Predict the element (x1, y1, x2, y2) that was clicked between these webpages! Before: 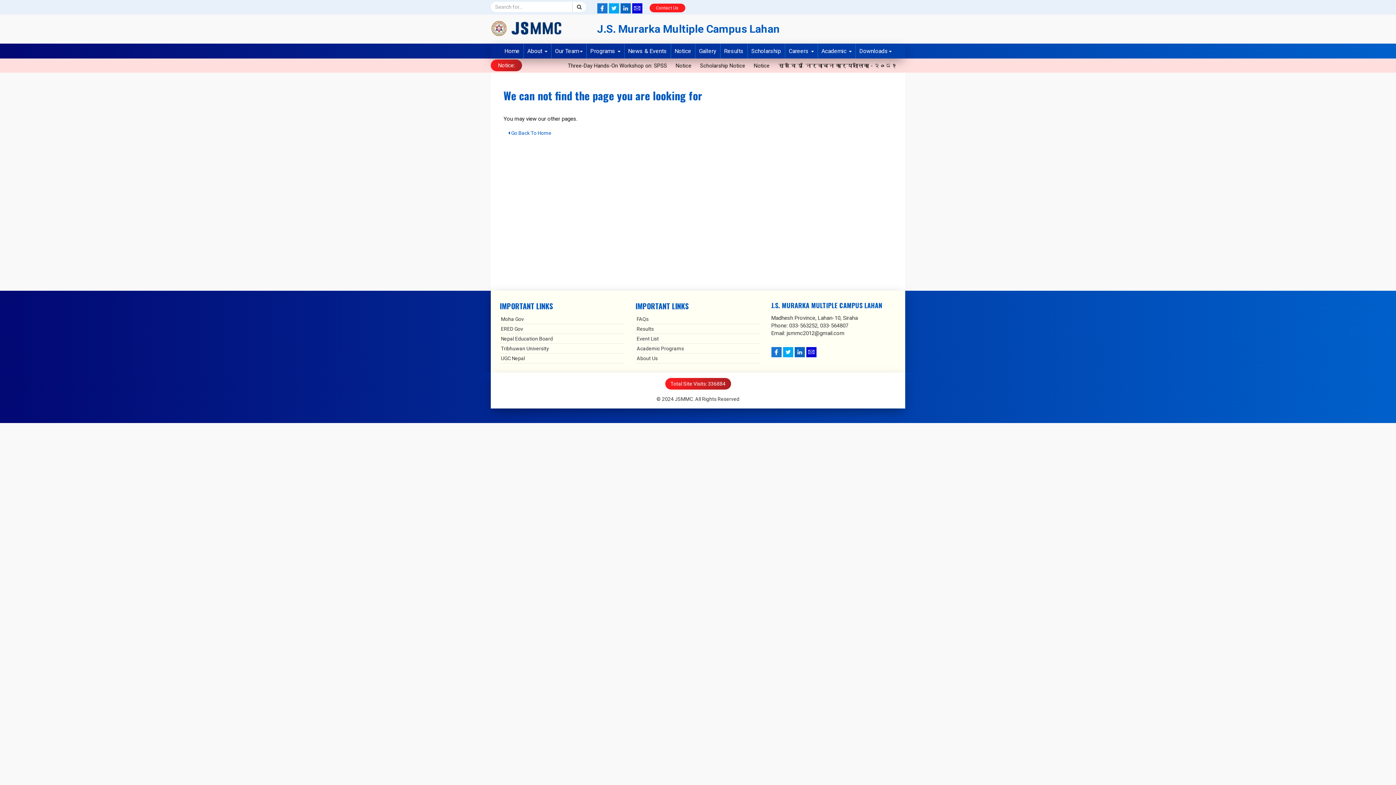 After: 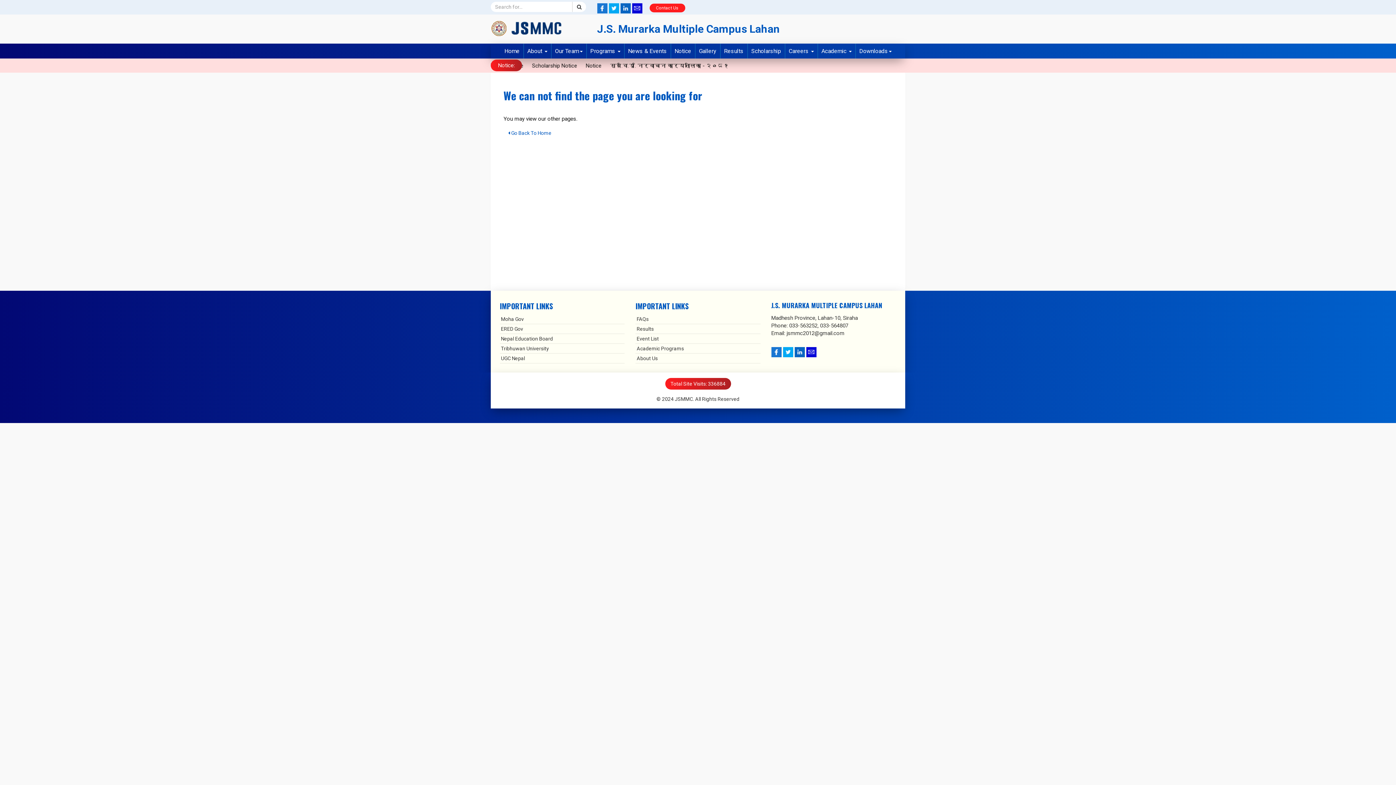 Action: bbox: (572, 1, 586, 12)